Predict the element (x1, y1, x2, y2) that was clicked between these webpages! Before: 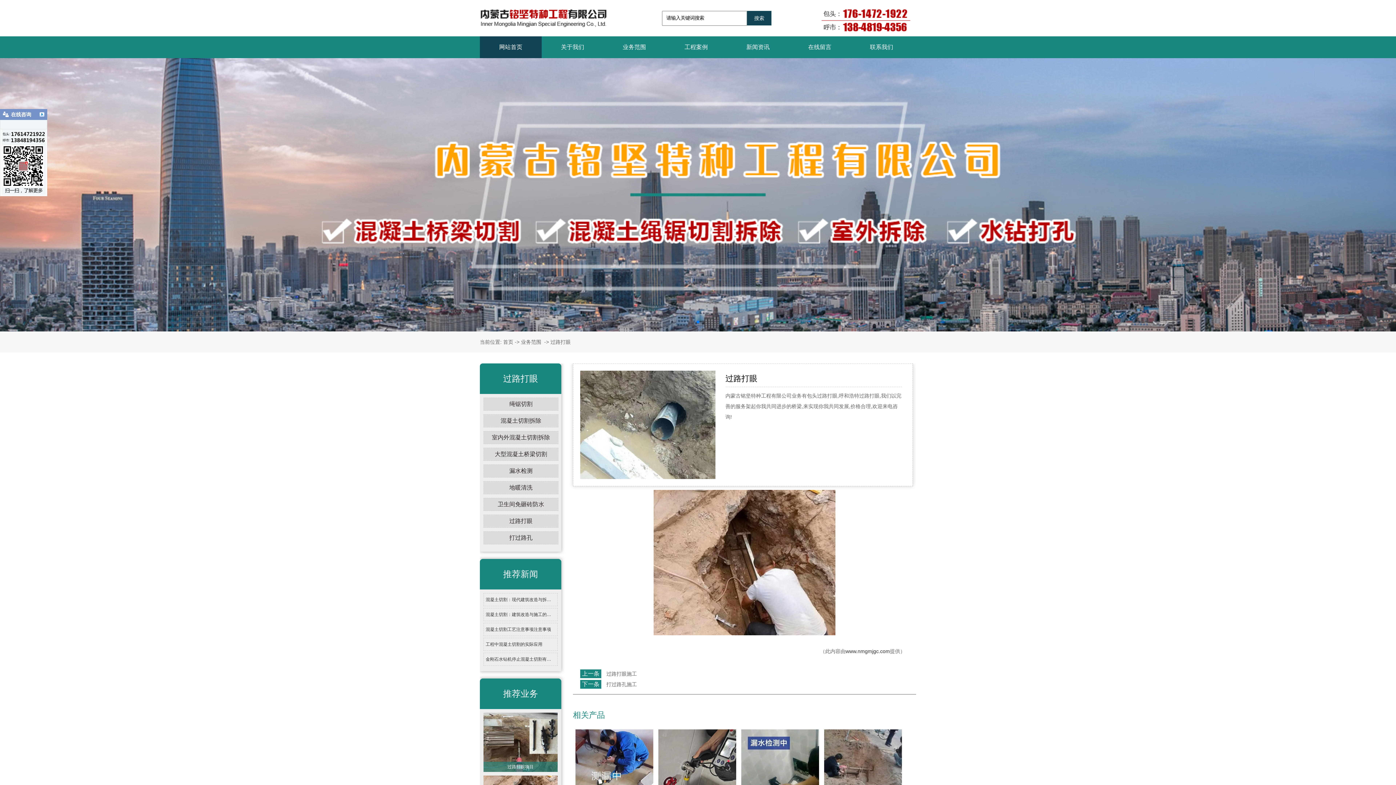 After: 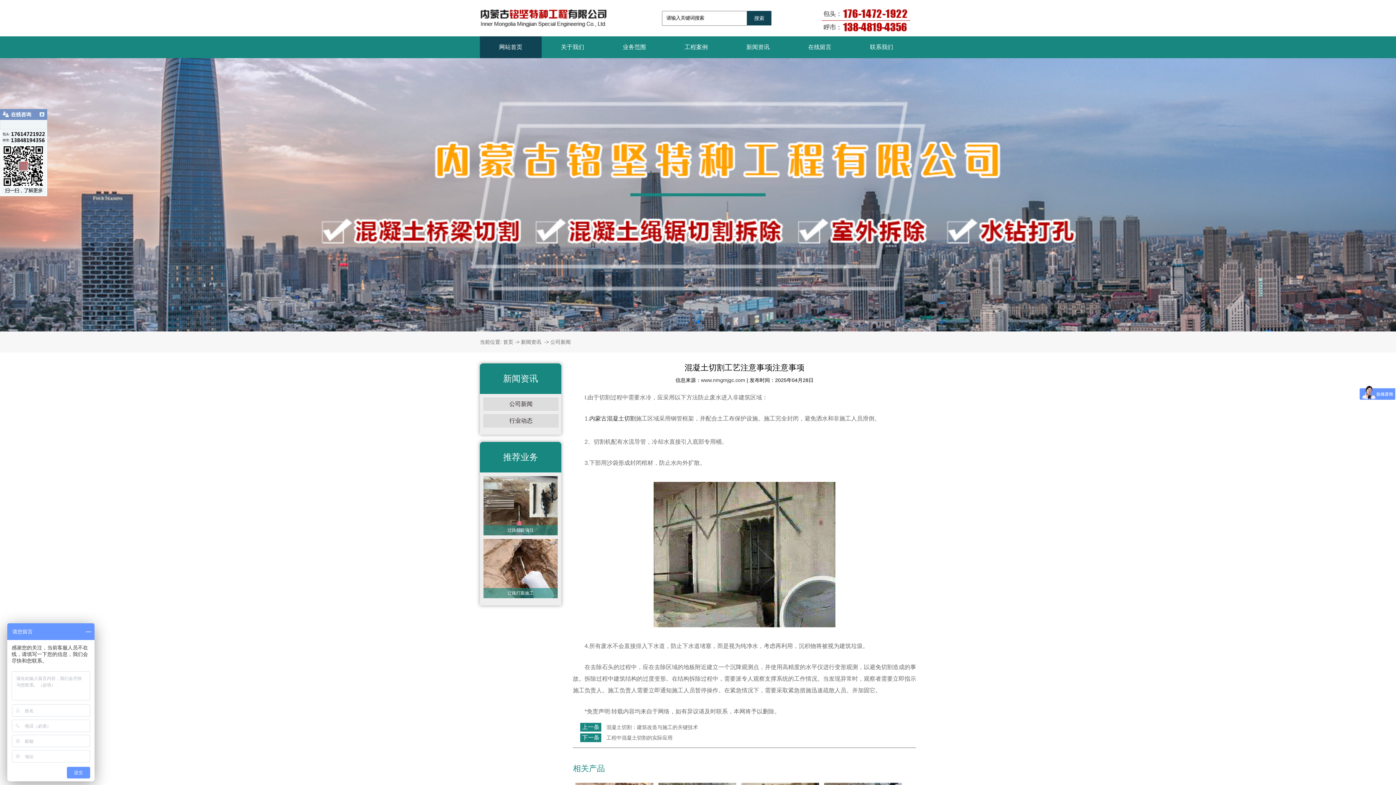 Action: label: 混凝土切割工艺注意事项注意事项 bbox: (485, 627, 551, 632)